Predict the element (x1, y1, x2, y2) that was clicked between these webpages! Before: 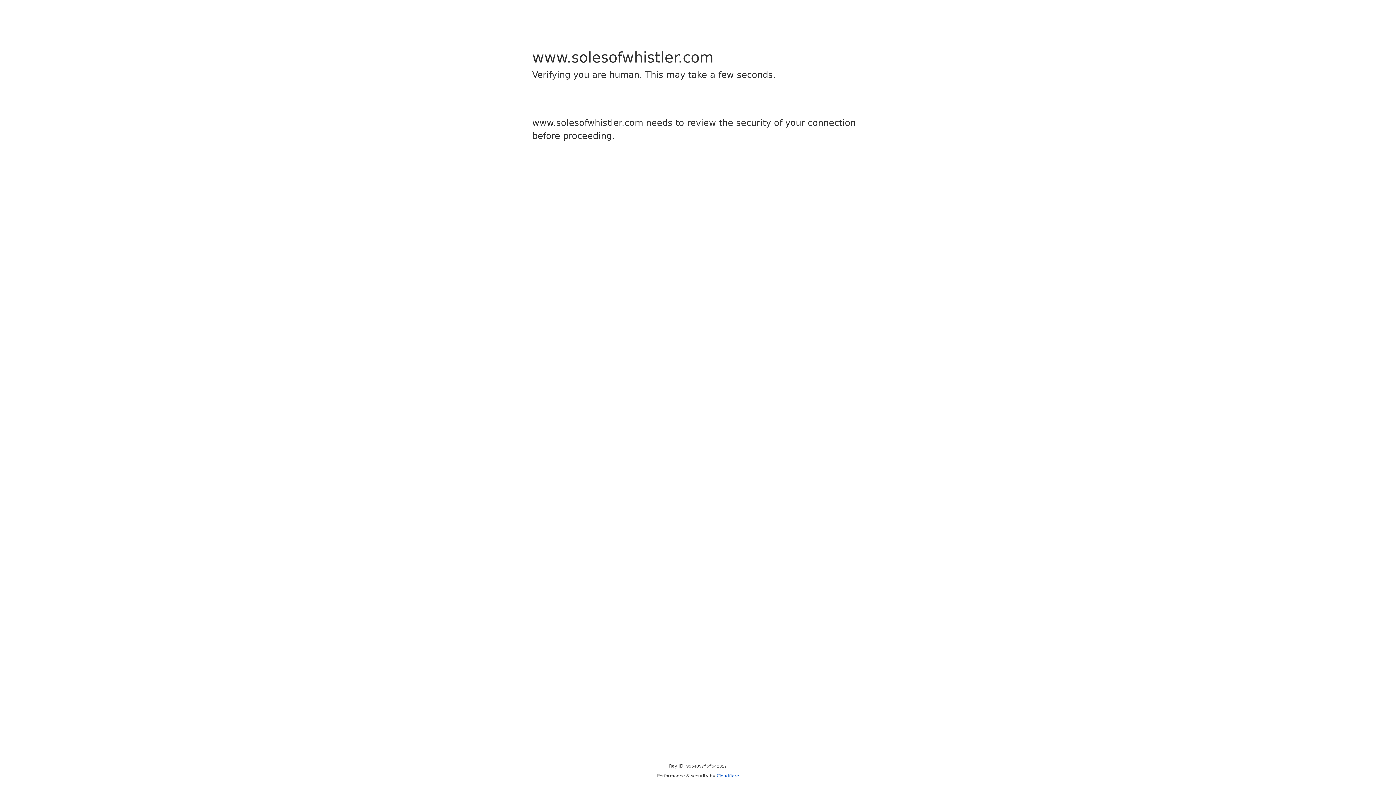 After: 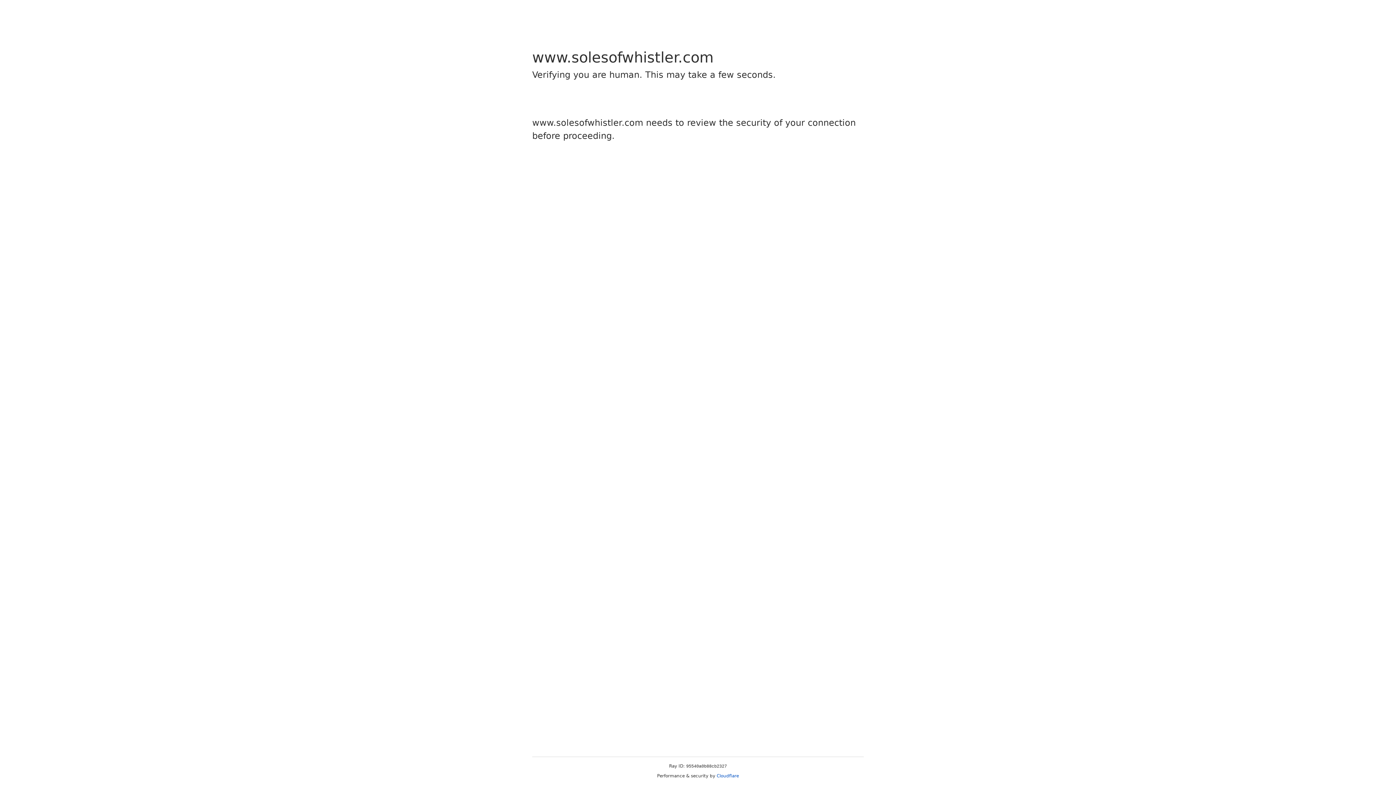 Action: label: Cloudflare bbox: (716, 773, 739, 778)